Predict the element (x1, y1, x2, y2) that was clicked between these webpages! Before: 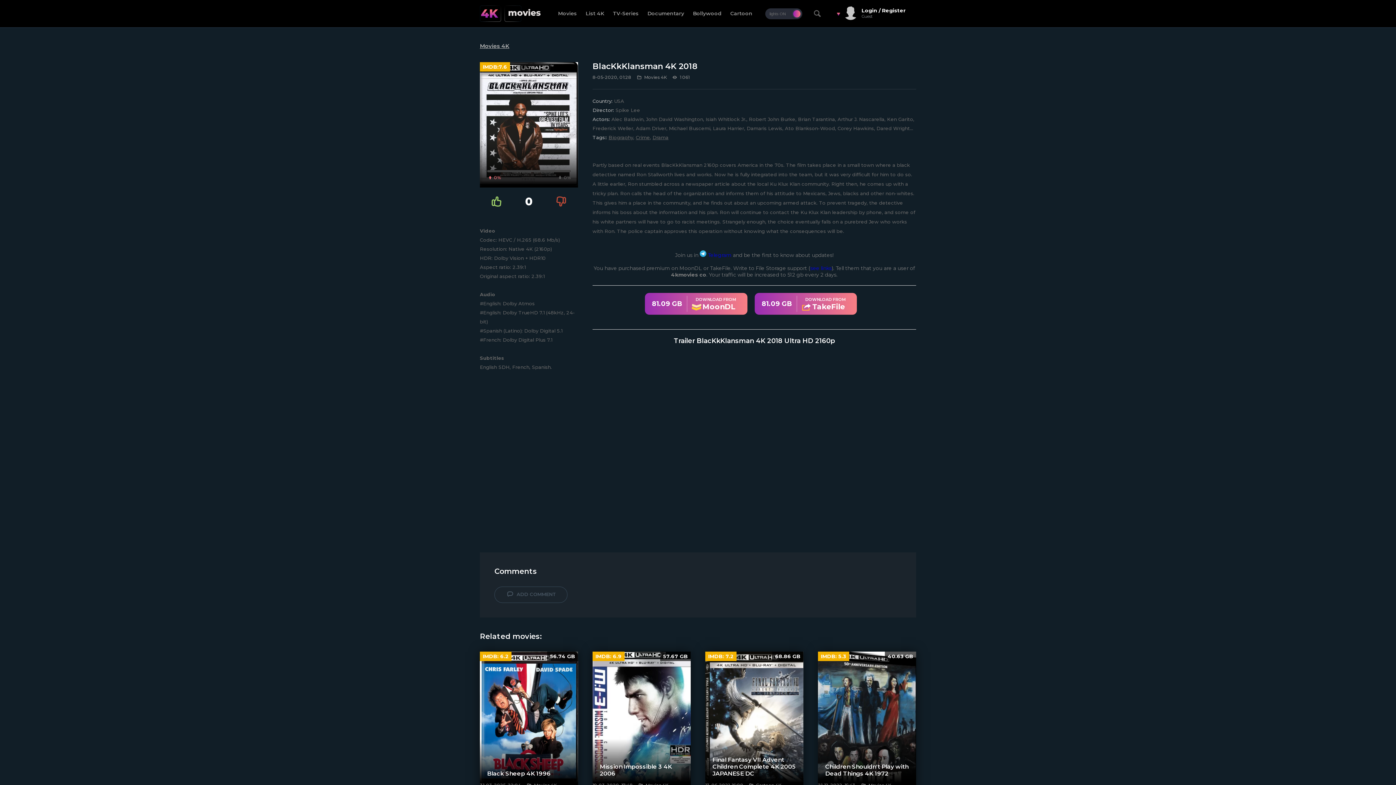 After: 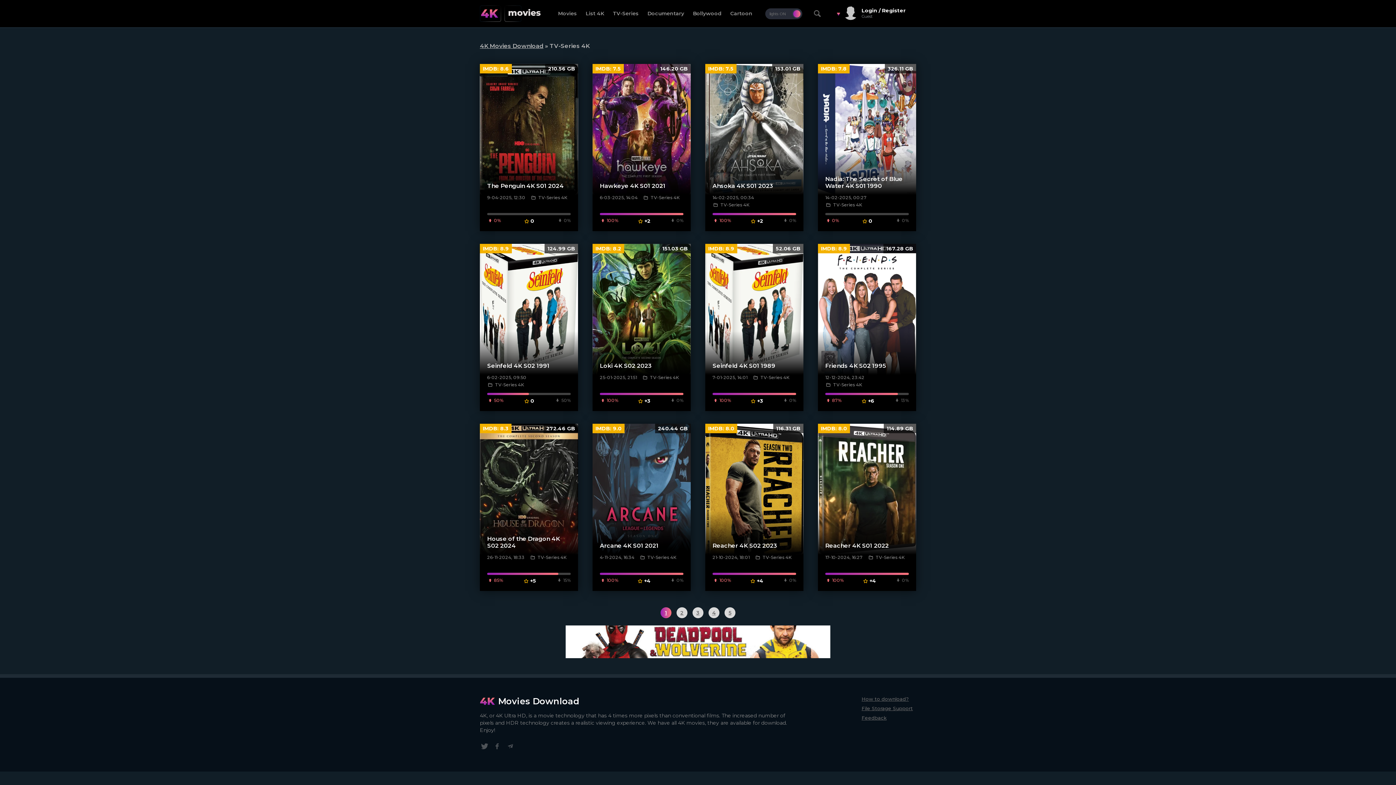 Action: bbox: (609, 10, 642, 16) label: TV-Series